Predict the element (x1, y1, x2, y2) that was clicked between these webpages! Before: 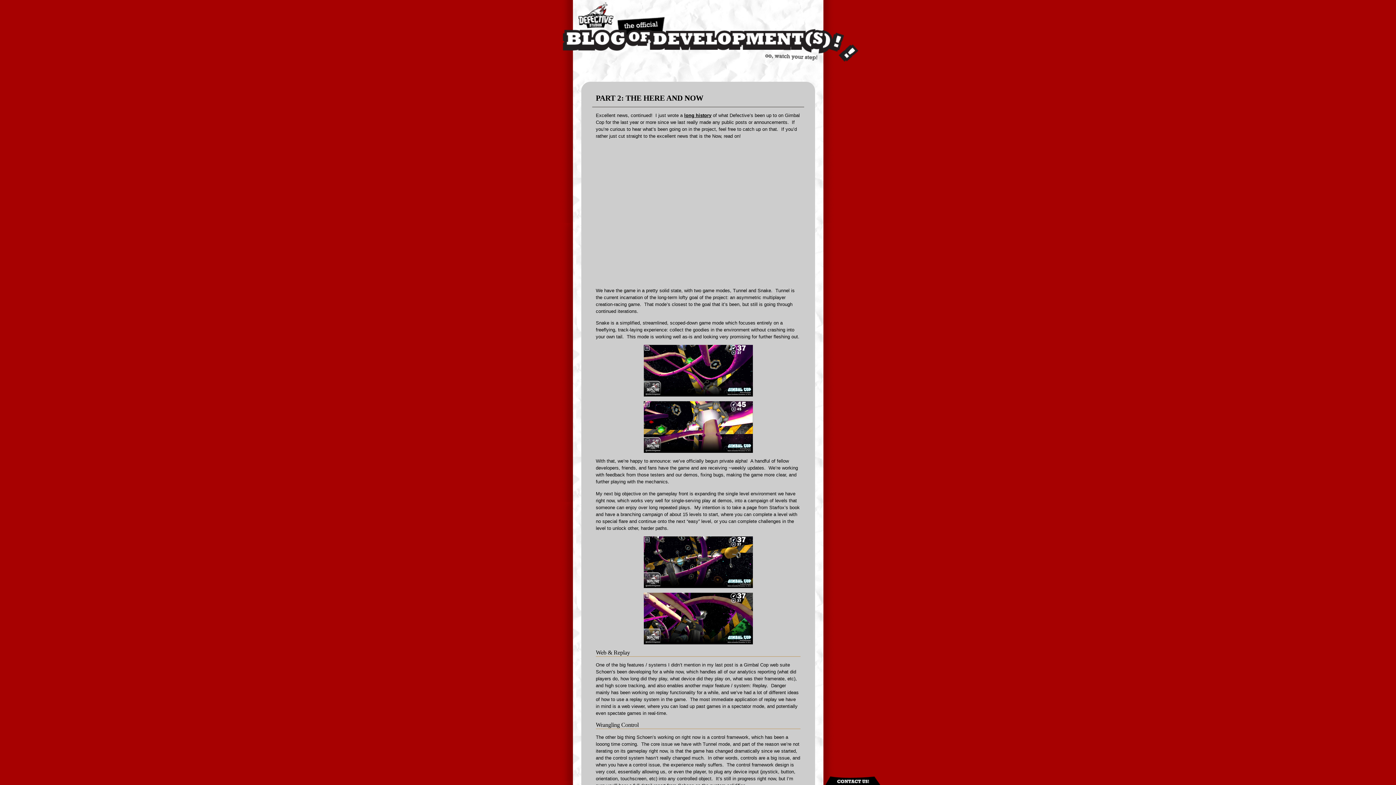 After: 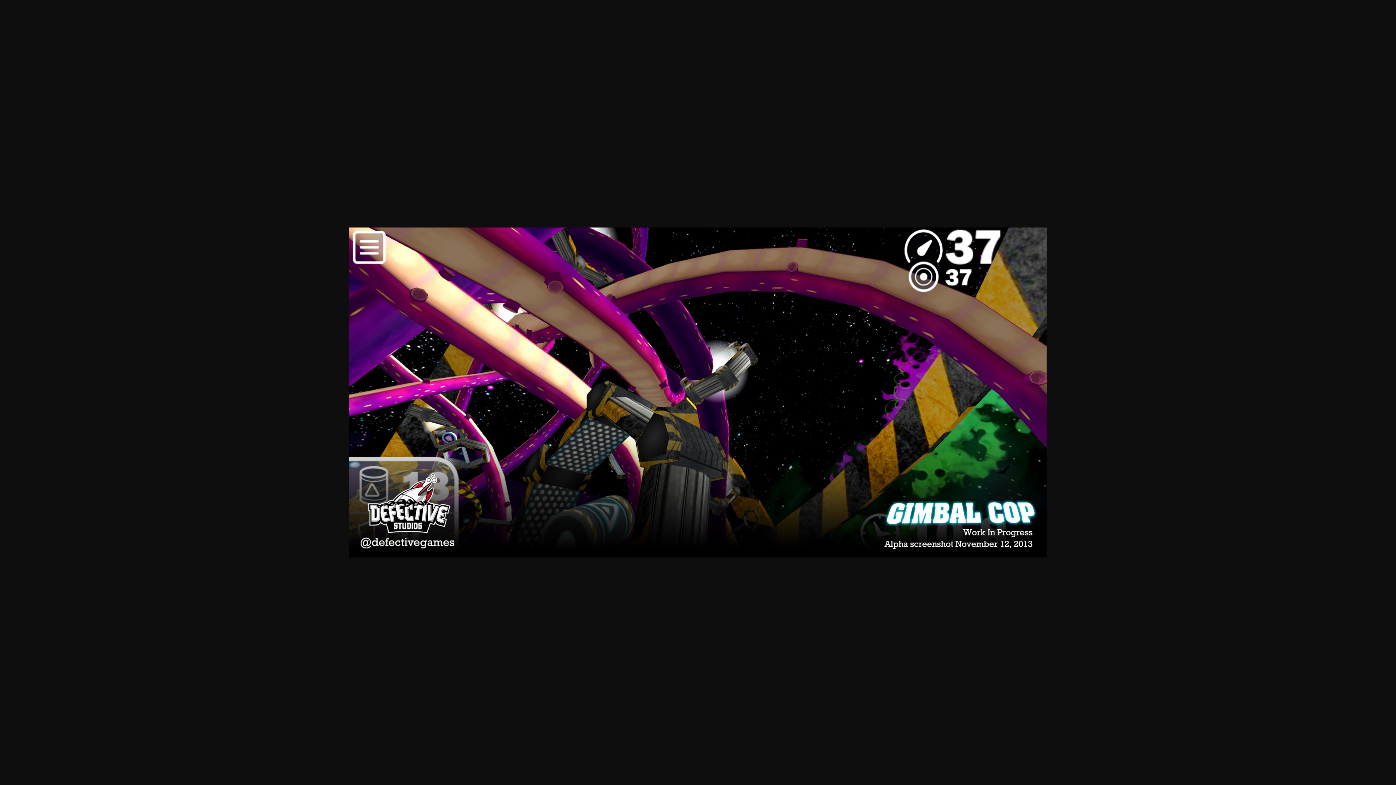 Action: bbox: (596, 592, 800, 644)